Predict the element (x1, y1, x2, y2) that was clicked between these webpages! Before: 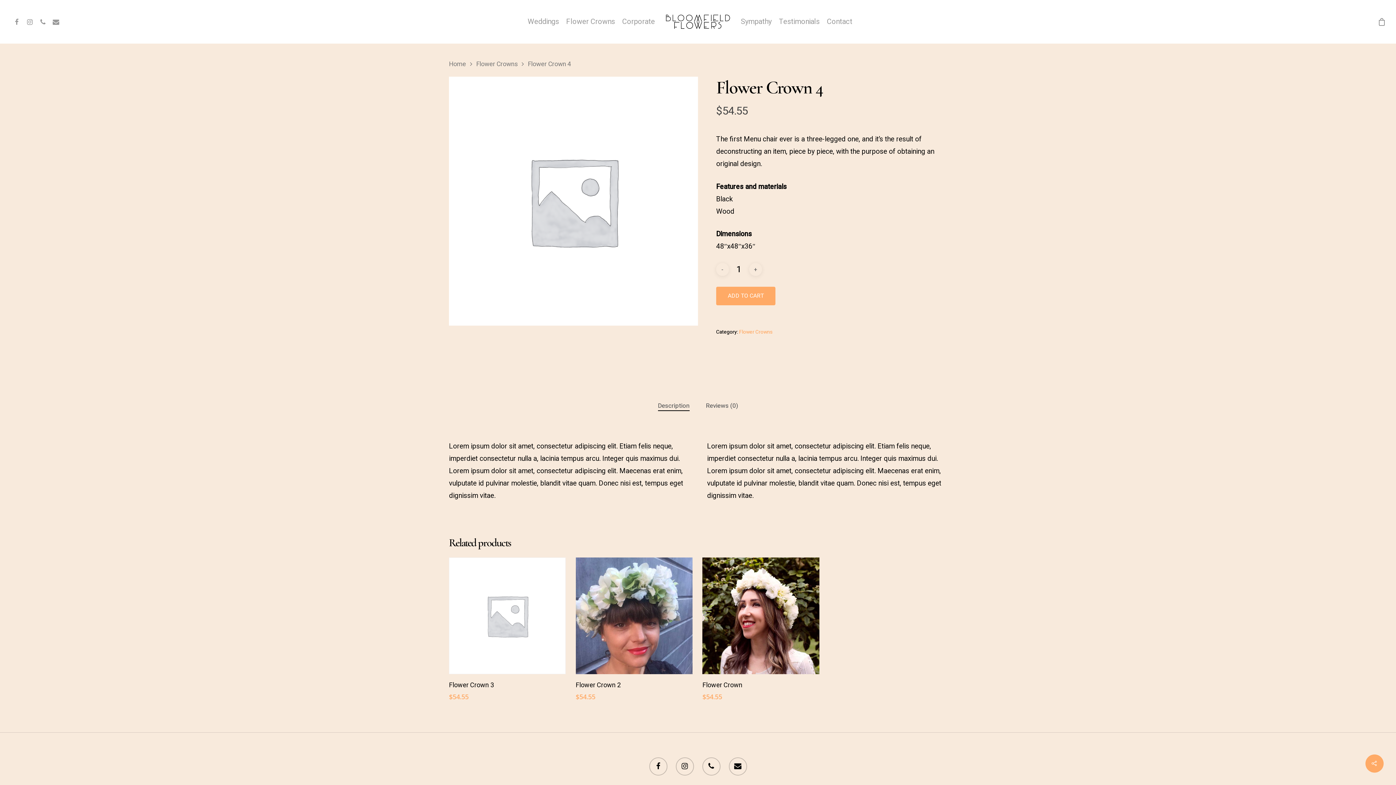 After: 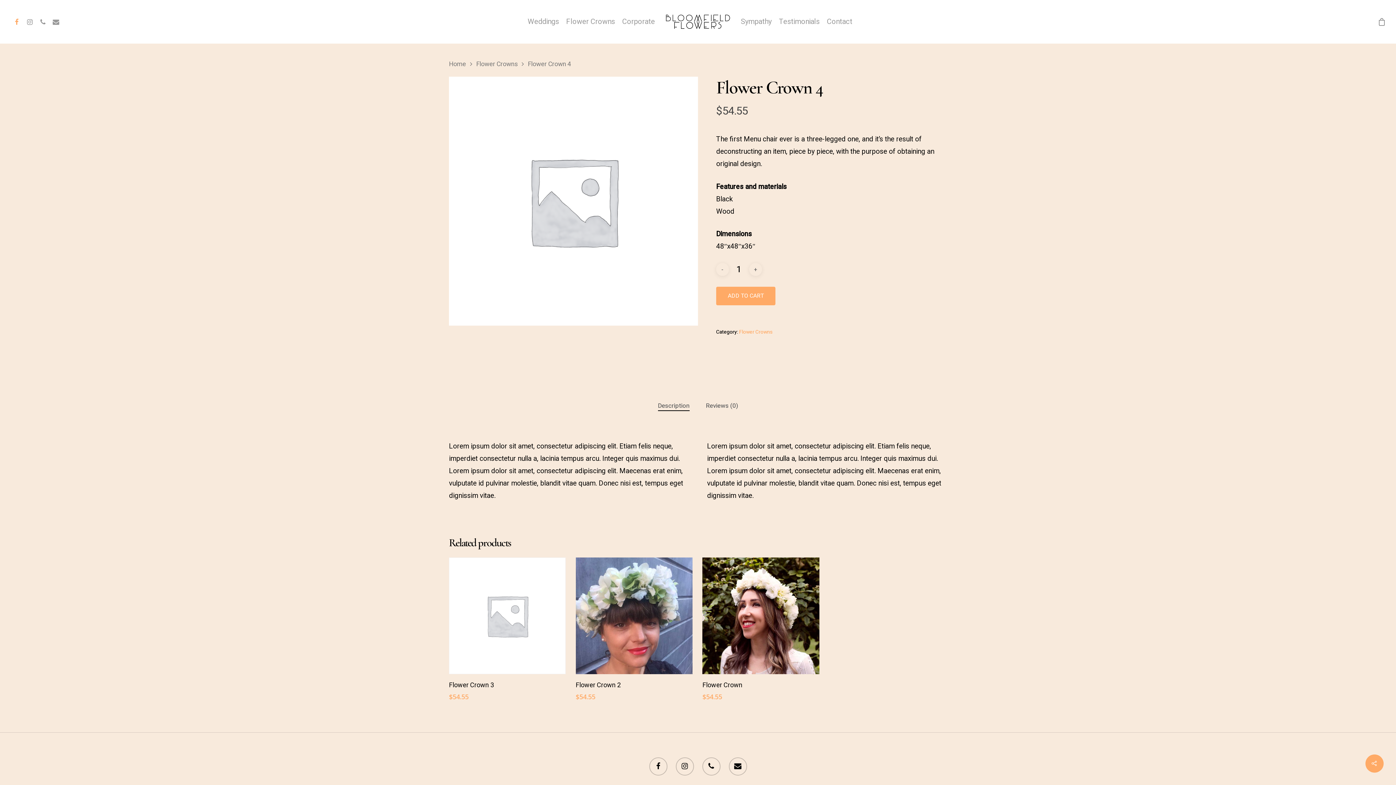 Action: bbox: (10, 17, 23, 25)